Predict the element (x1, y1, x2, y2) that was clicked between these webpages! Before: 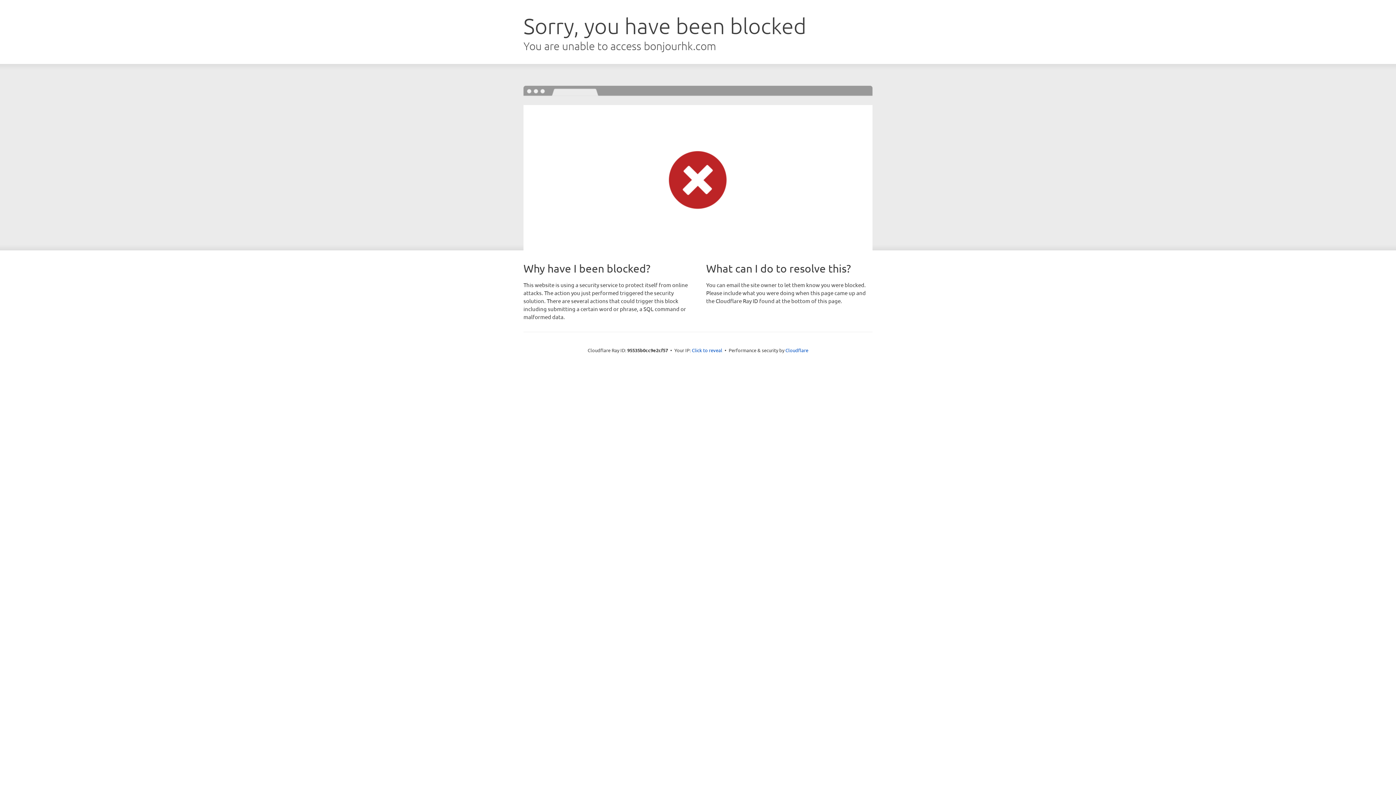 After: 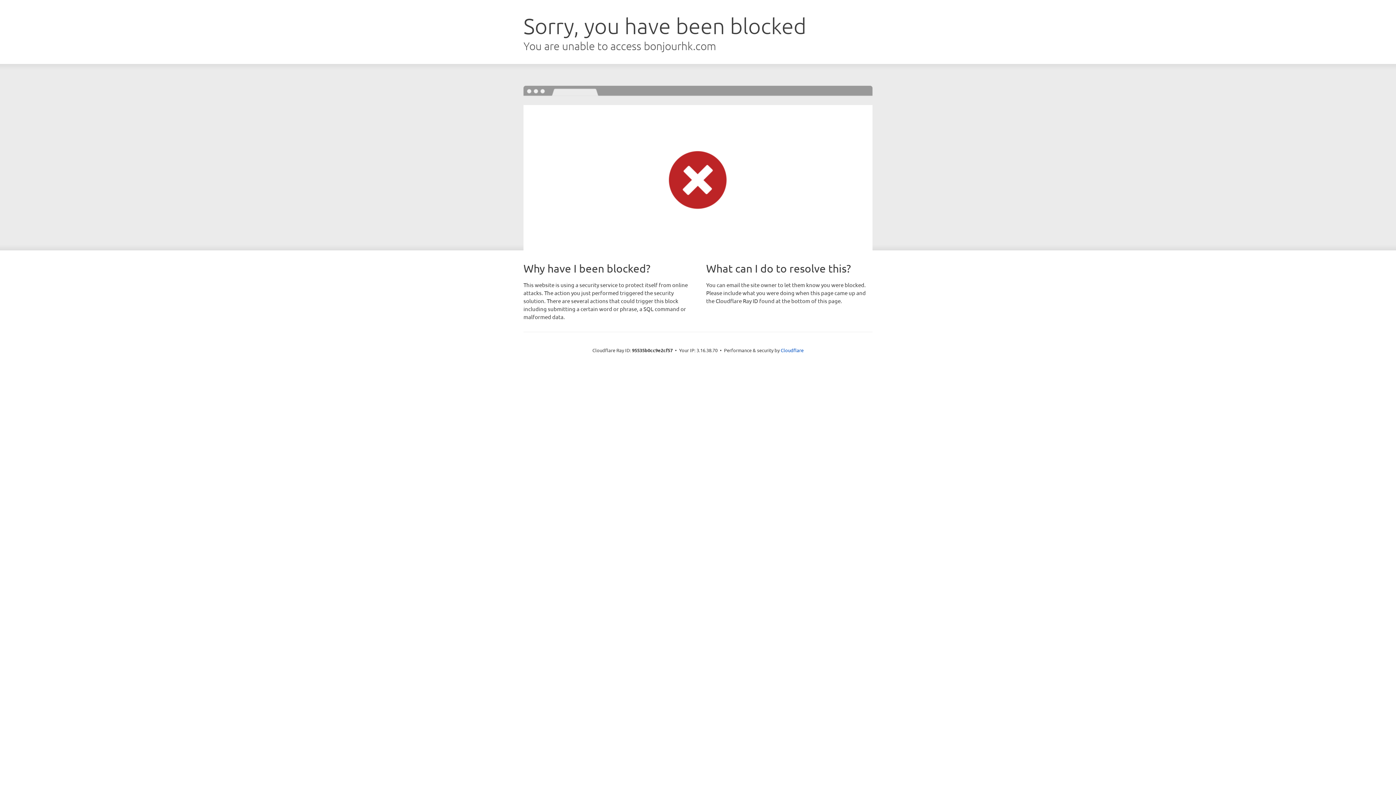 Action: label: Click to reveal bbox: (692, 346, 722, 353)